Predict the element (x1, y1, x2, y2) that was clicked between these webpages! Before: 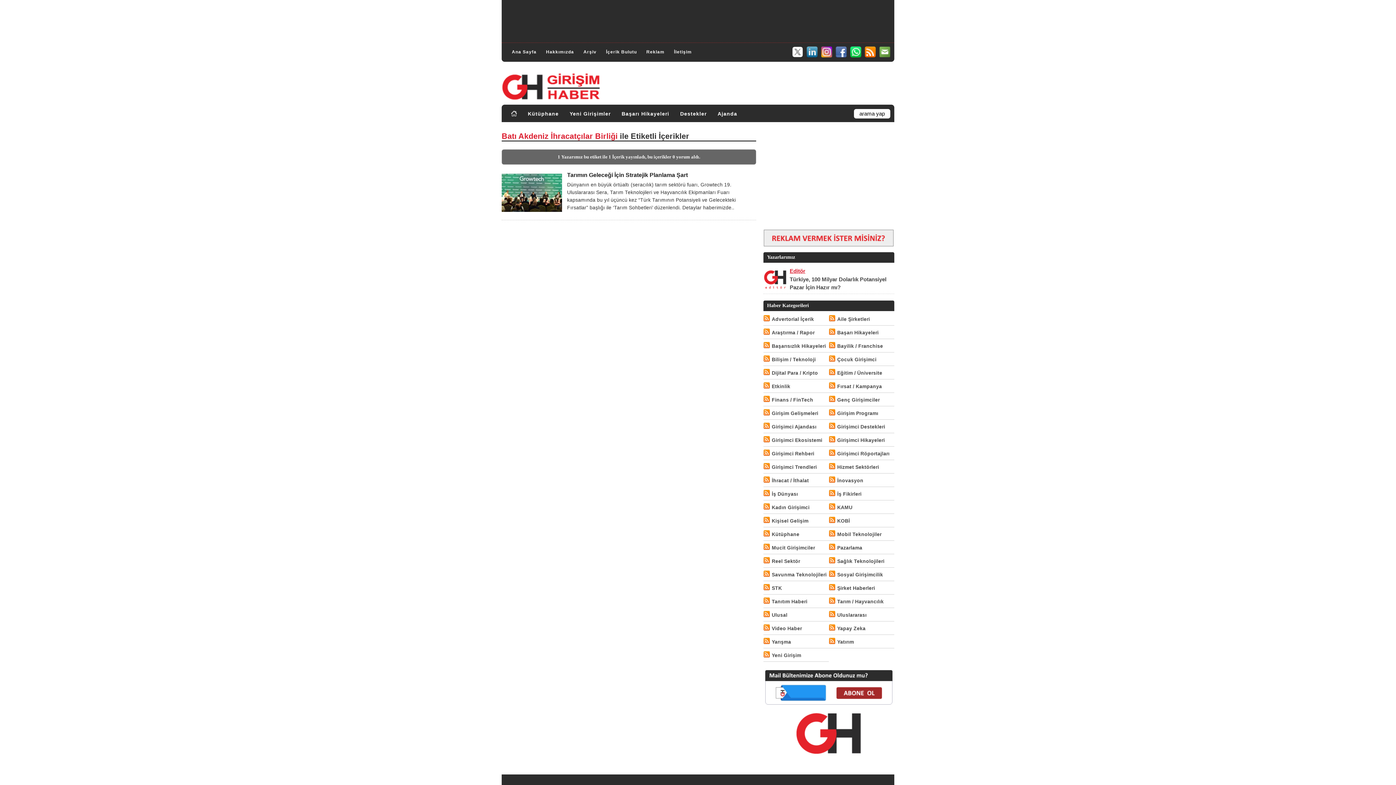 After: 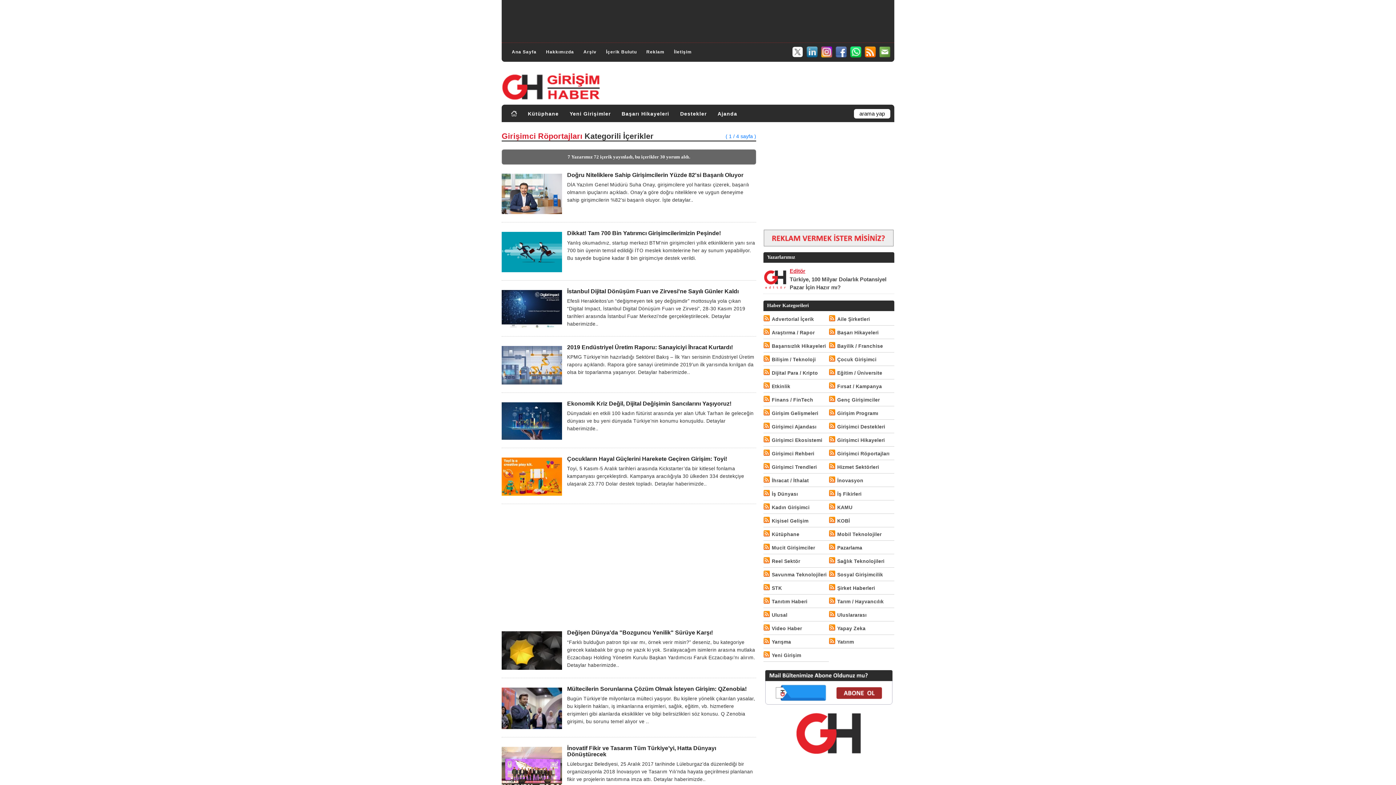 Action: label: Girişimci Röportajları bbox: (837, 449, 889, 458)